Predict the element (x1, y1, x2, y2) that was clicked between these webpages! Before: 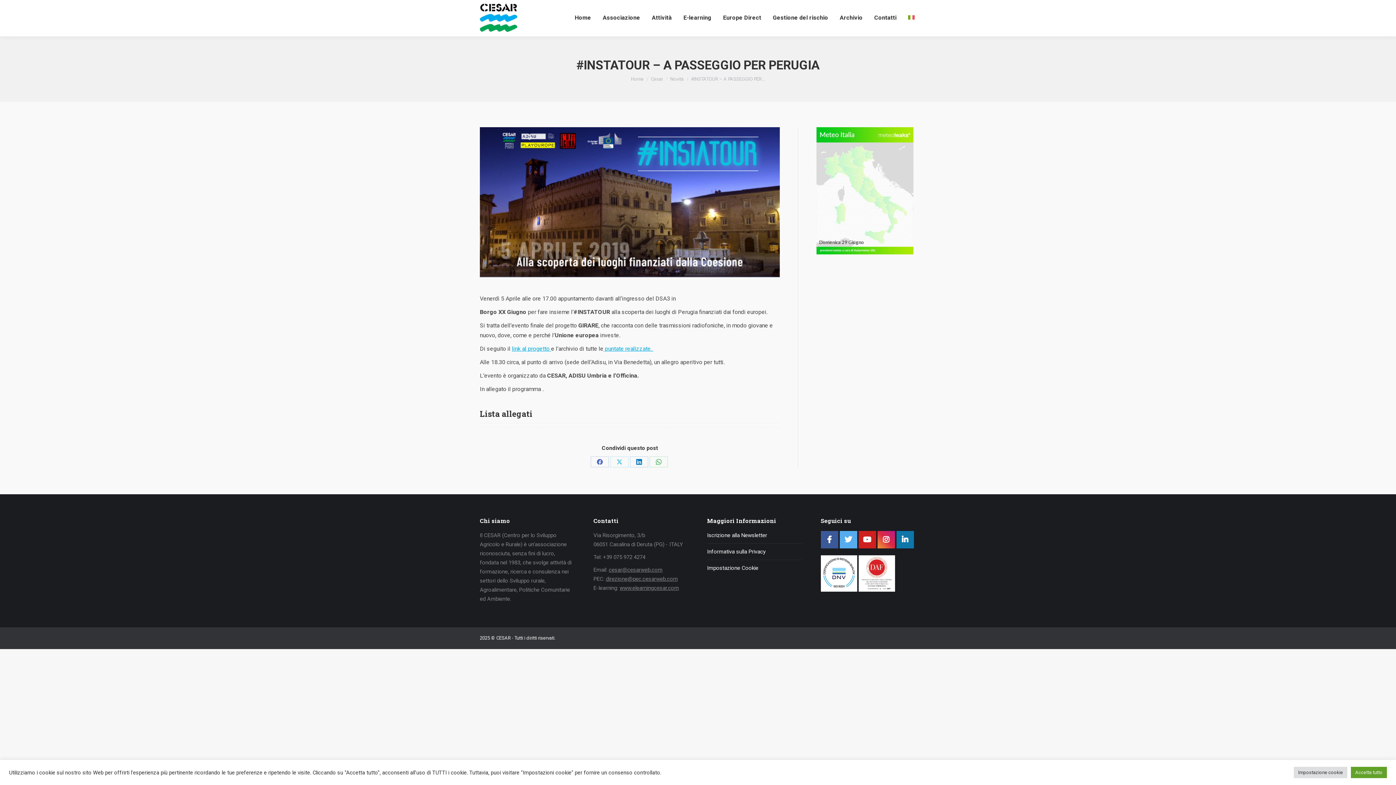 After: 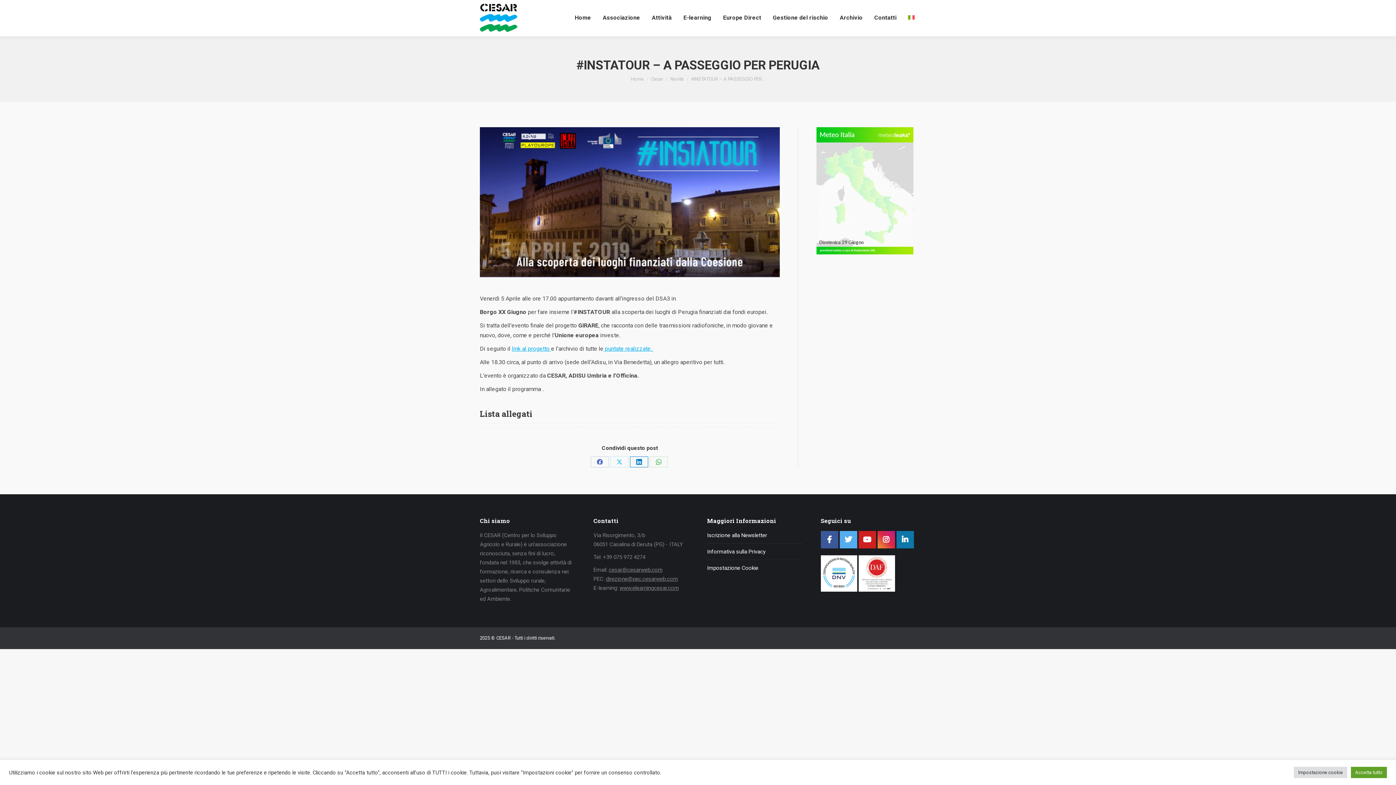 Action: bbox: (630, 456, 648, 467) label: Condividi su LinkedIn